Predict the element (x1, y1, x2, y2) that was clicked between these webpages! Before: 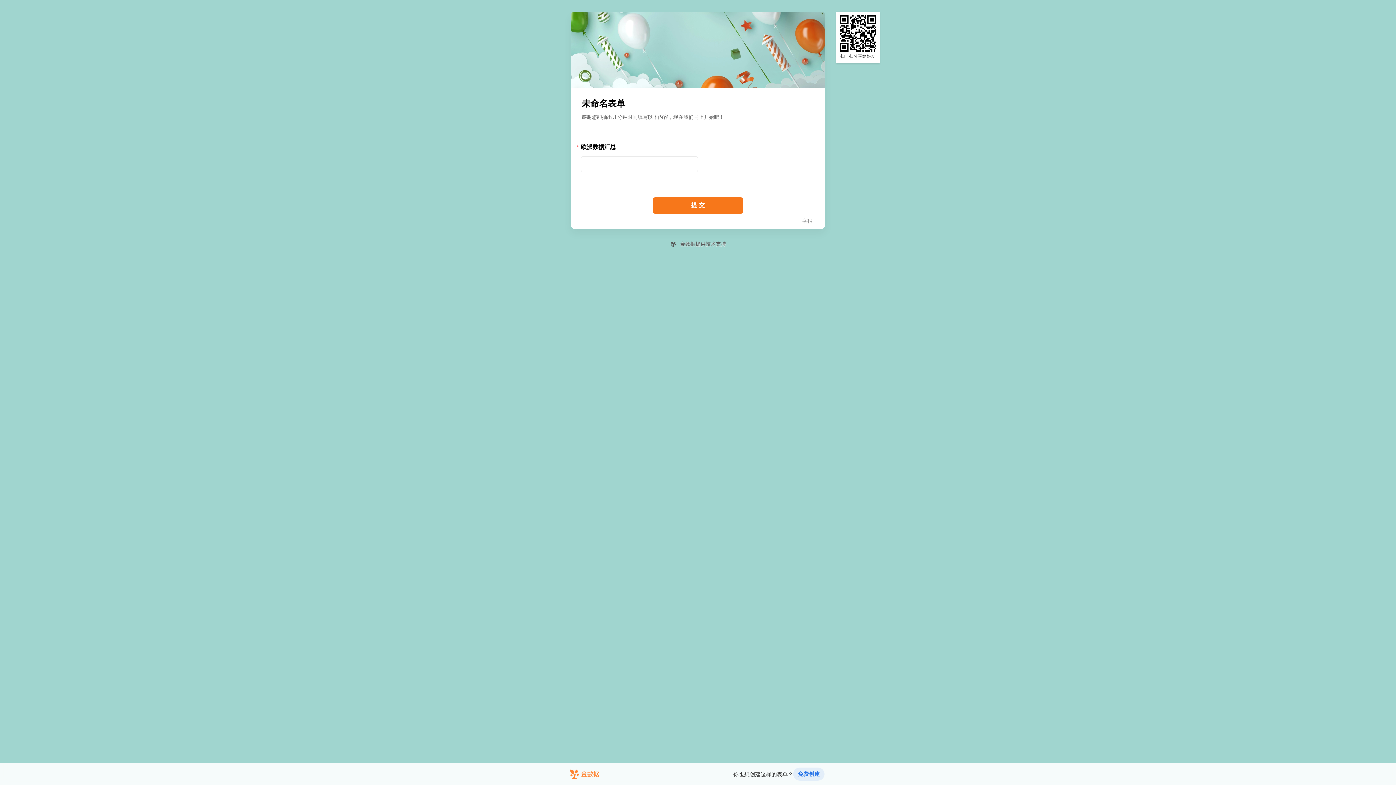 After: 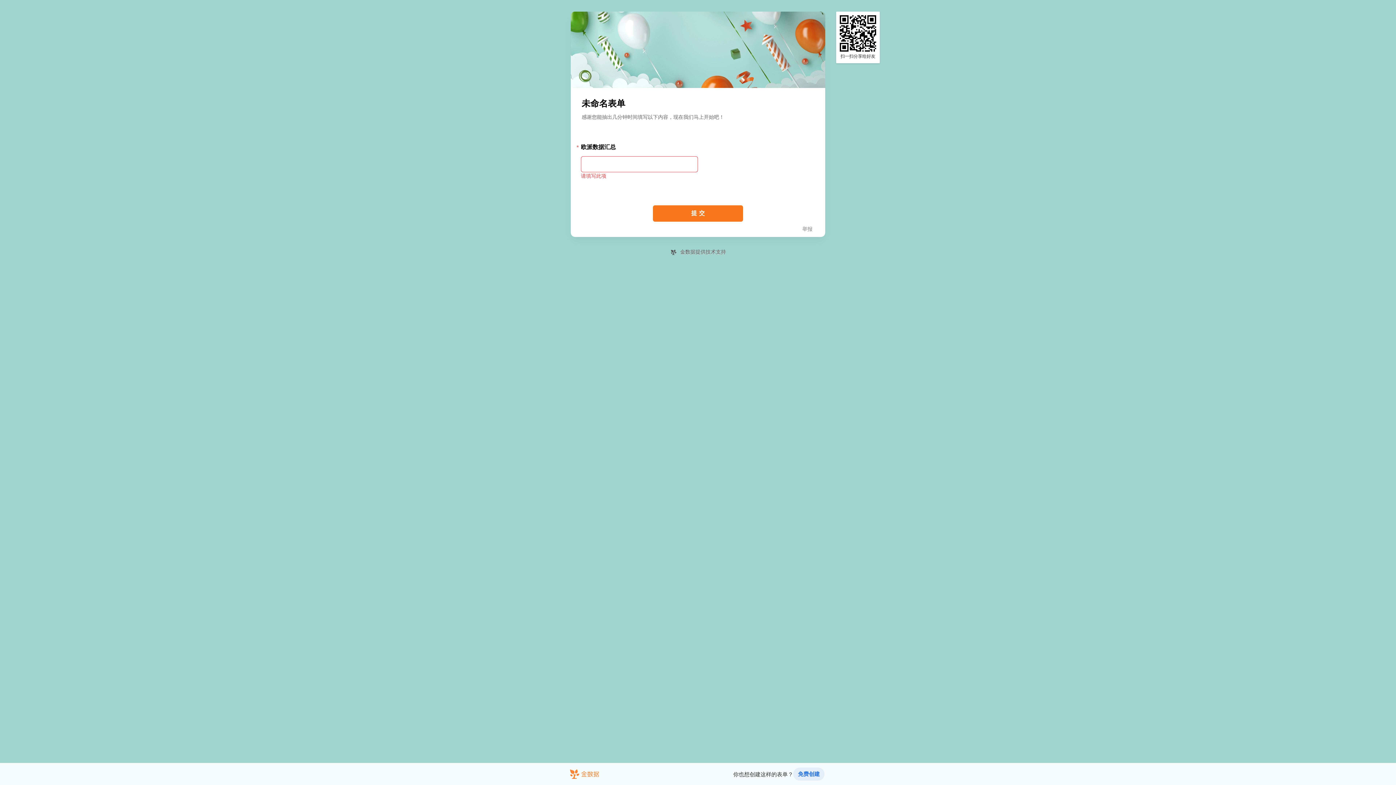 Action: bbox: (653, 197, 743, 213) label: 提交